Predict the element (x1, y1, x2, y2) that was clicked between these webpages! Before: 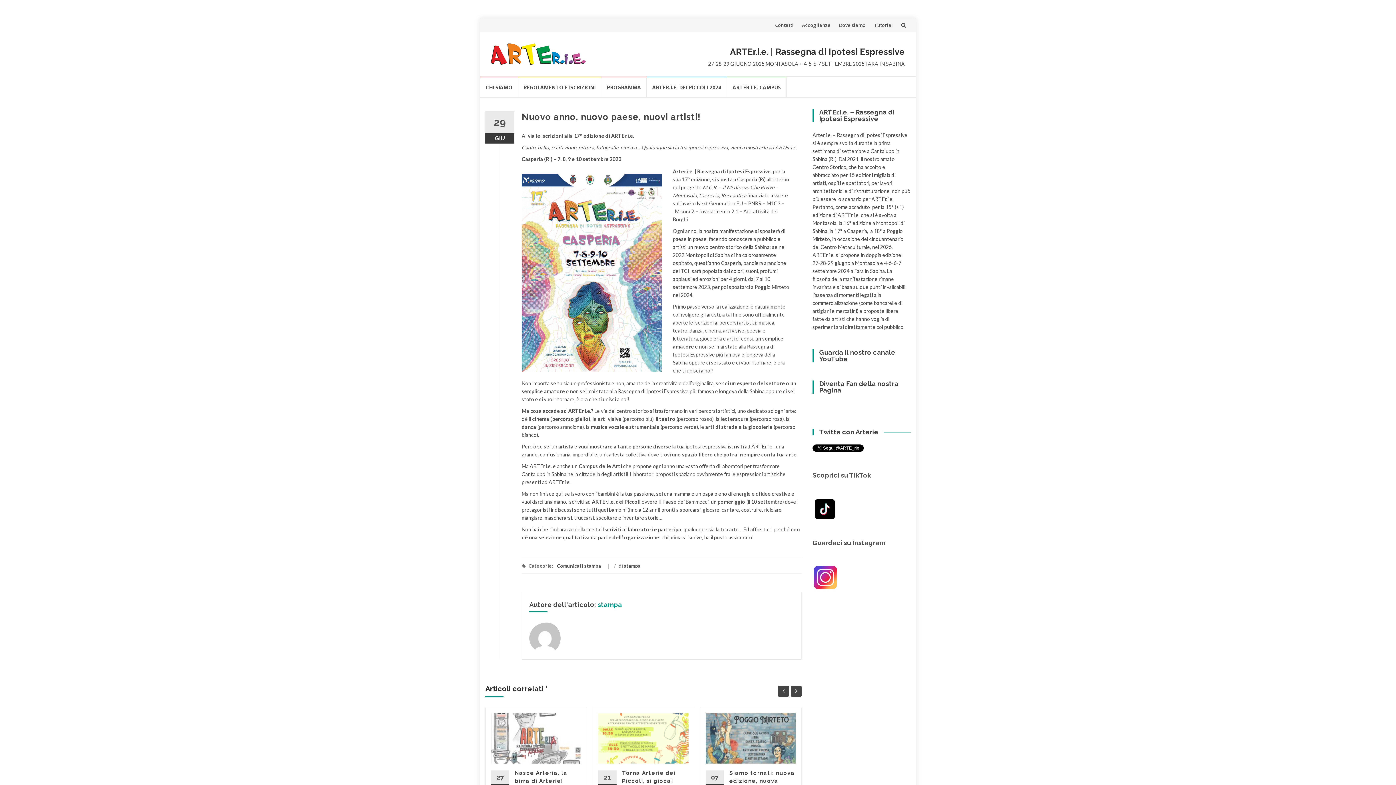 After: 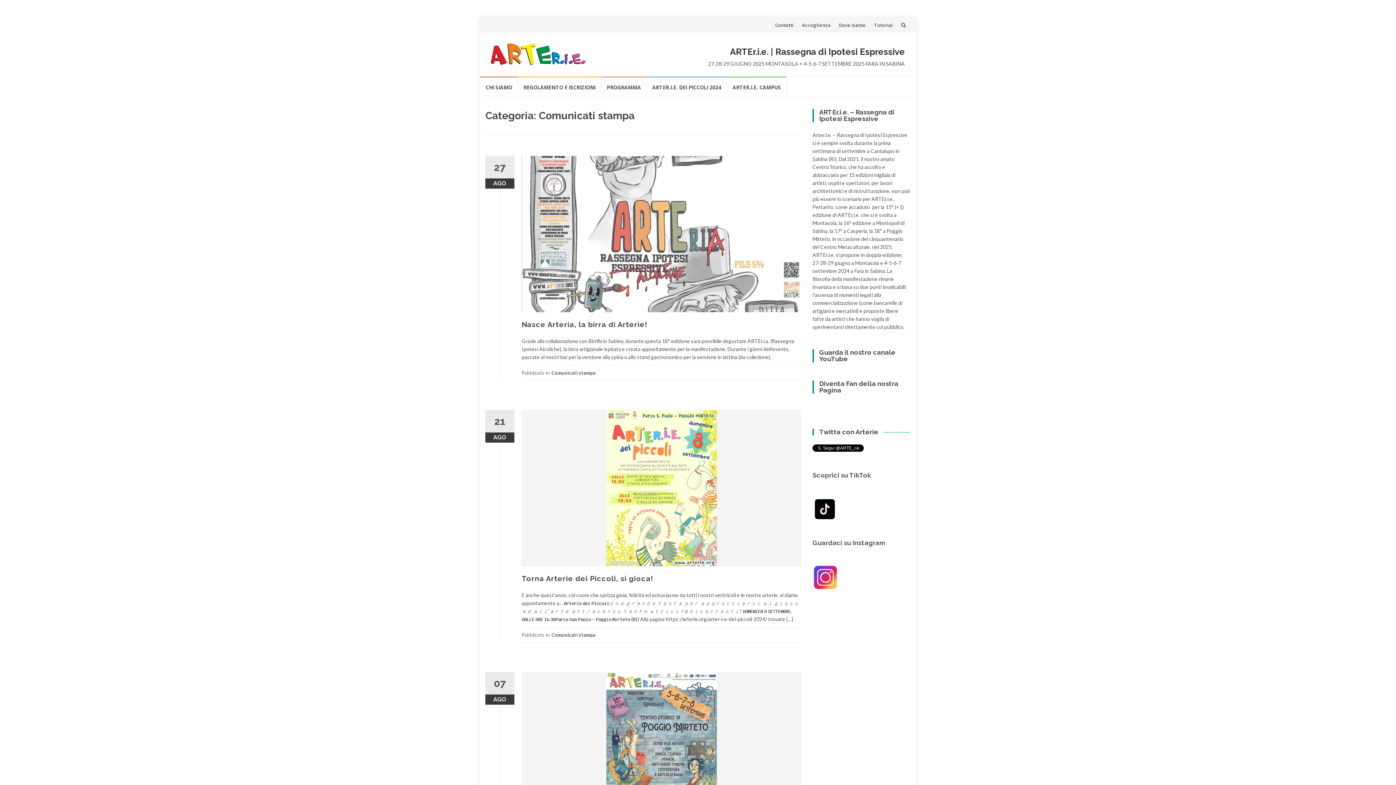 Action: bbox: (557, 563, 601, 568) label: Comunicati stampa